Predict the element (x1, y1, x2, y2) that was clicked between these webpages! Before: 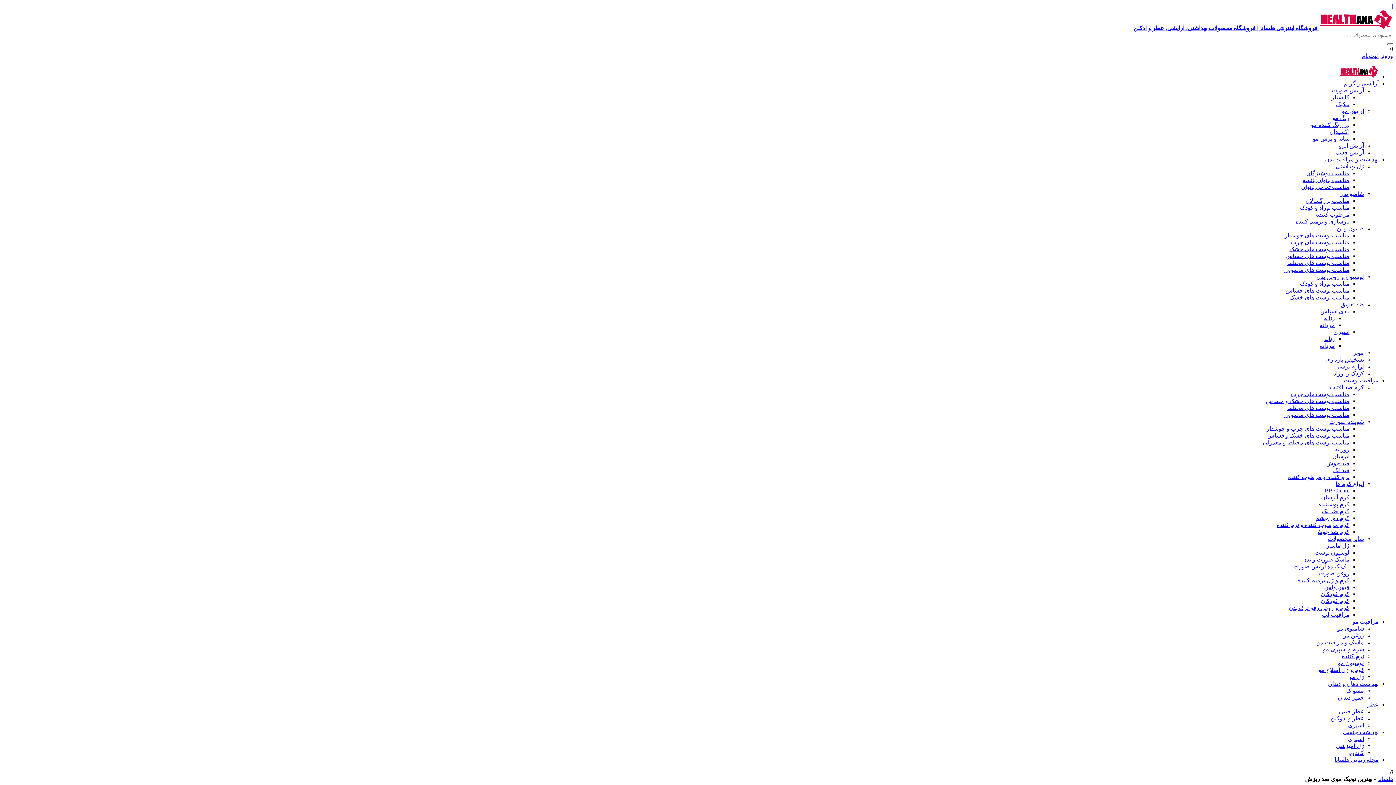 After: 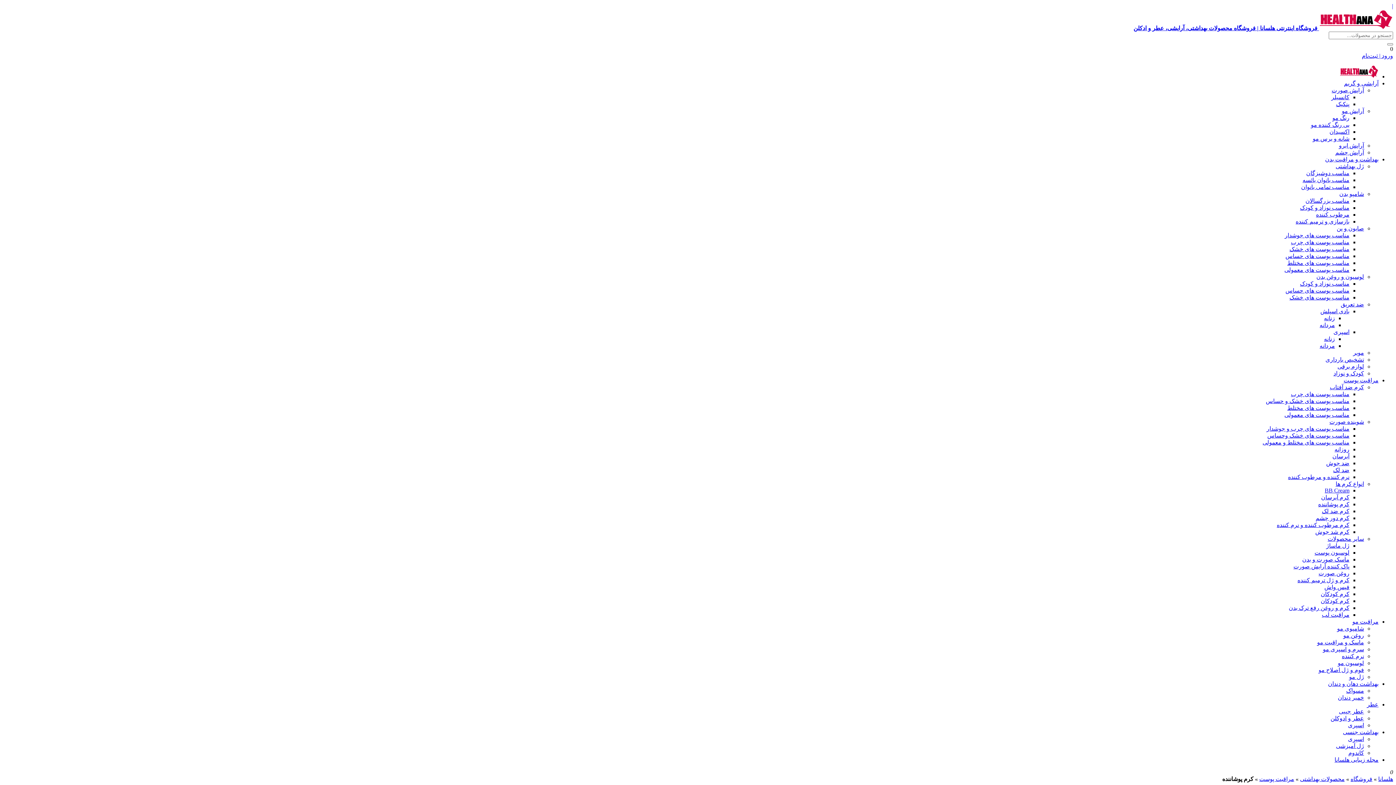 Action: label: کرم پوشاننده bbox: (1318, 501, 1349, 507)